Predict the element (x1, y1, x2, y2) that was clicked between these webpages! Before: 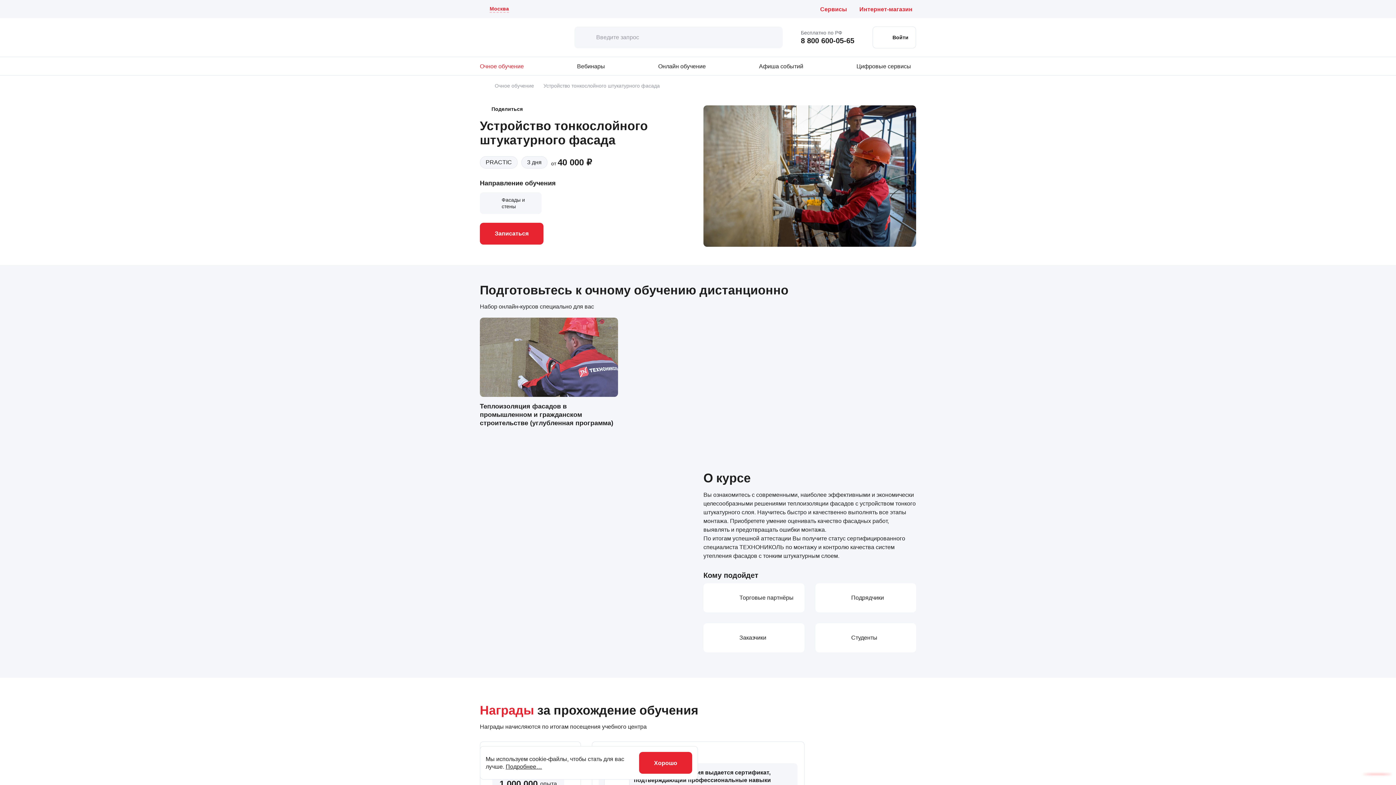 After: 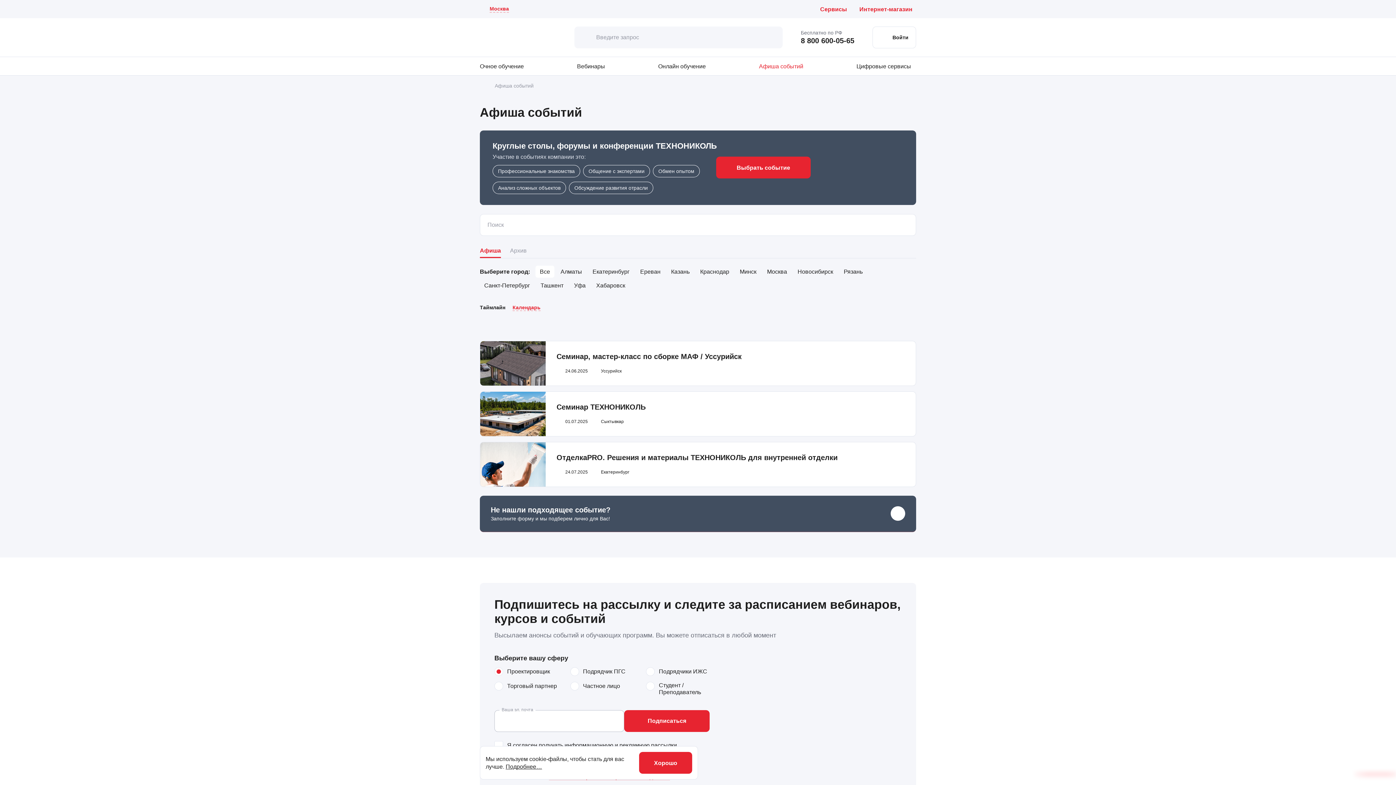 Action: bbox: (759, 57, 803, 75) label: Афиша событий